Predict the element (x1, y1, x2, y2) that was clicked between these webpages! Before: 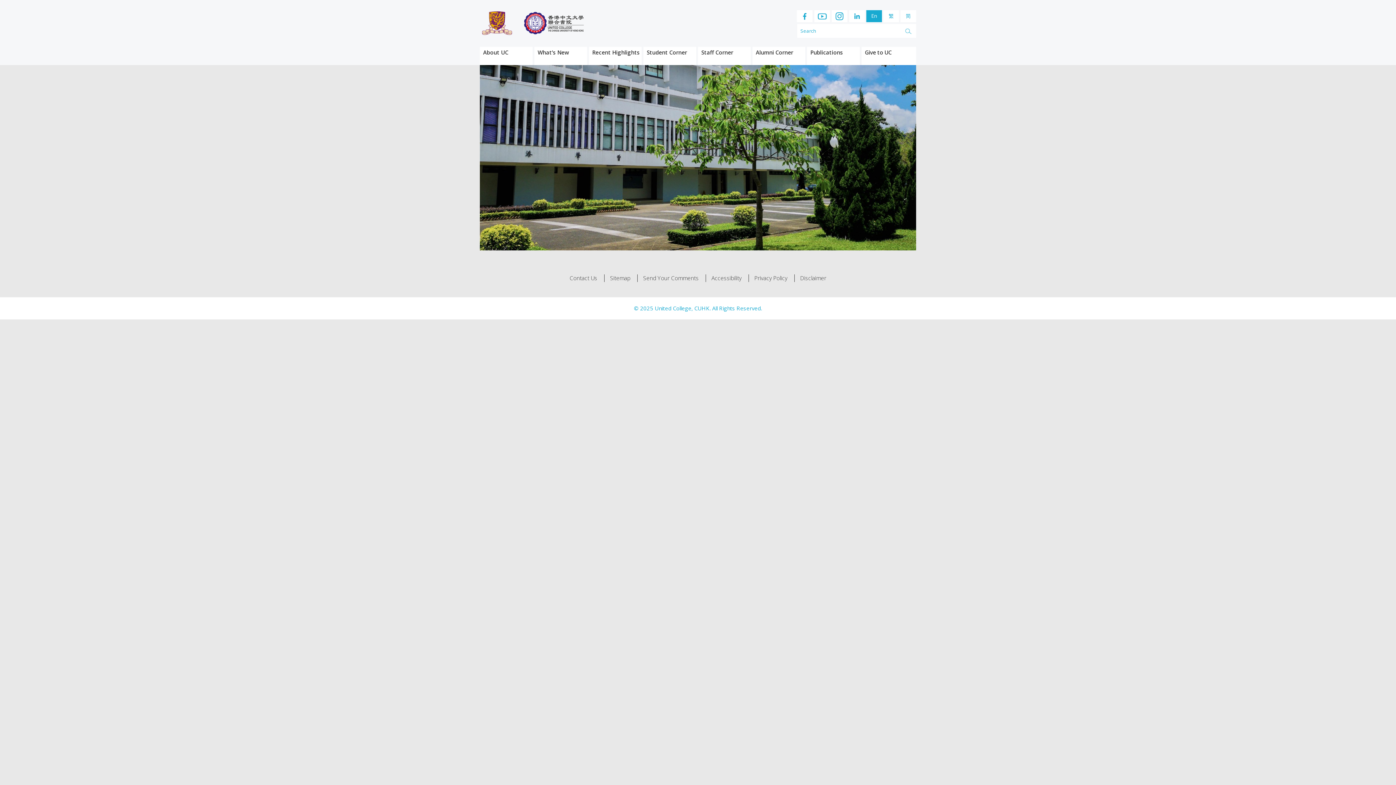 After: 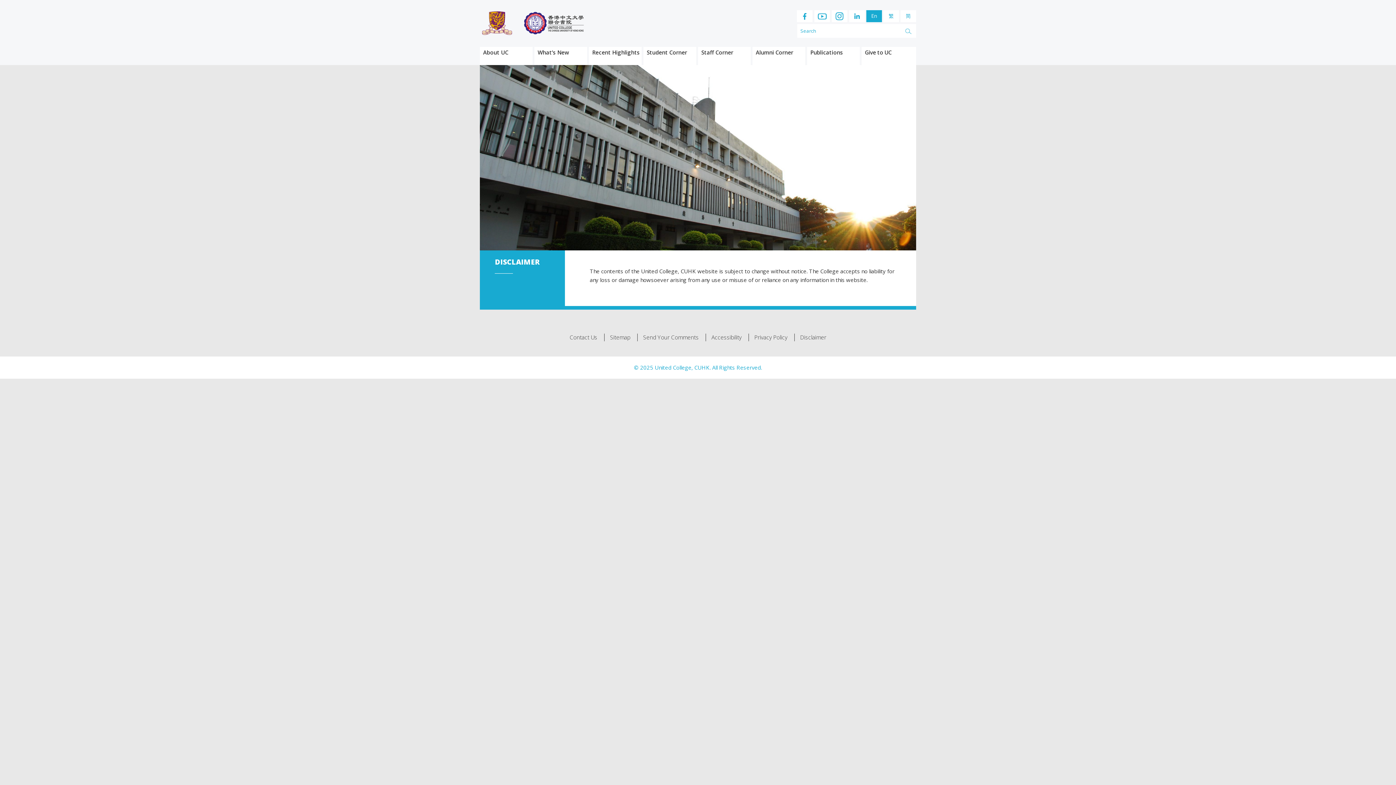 Action: label: Disclaimer bbox: (794, 274, 832, 282)